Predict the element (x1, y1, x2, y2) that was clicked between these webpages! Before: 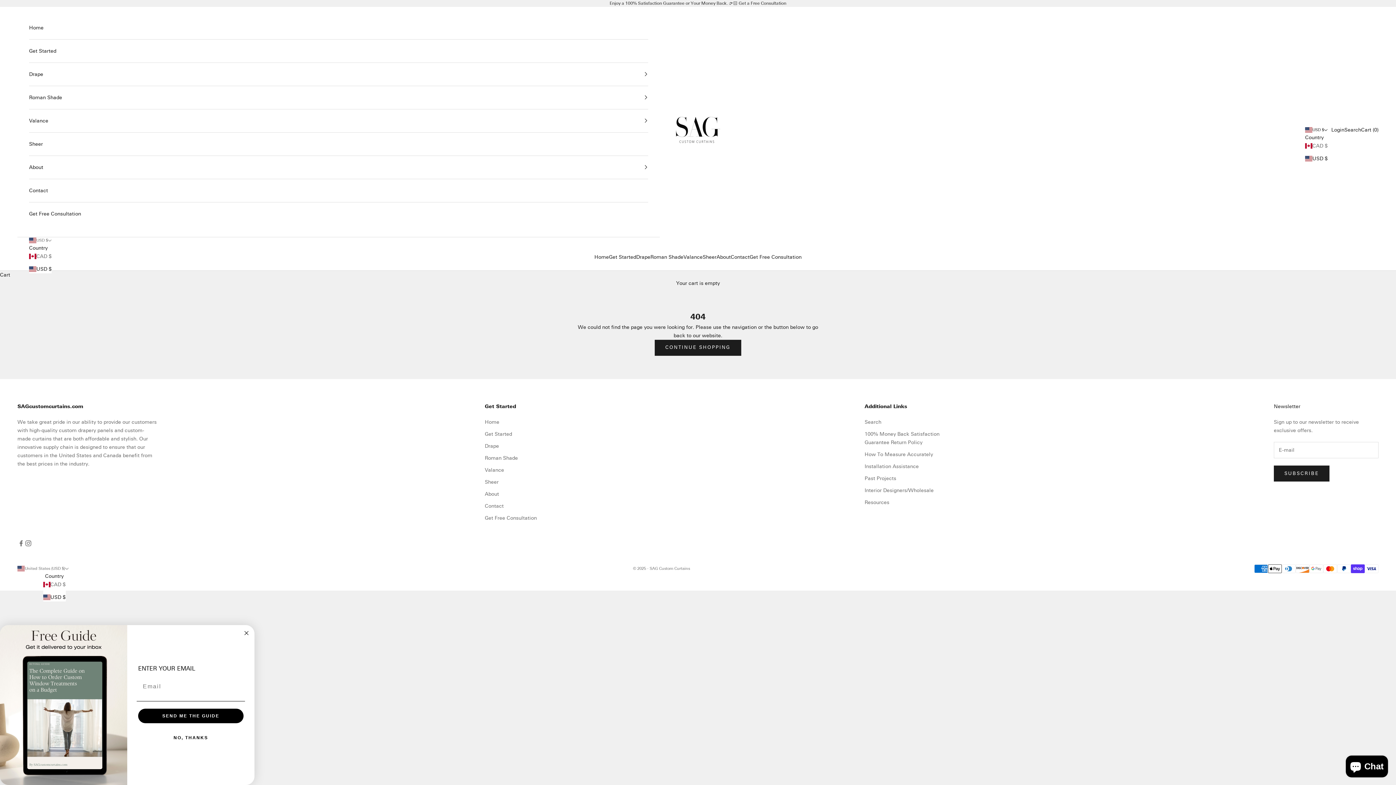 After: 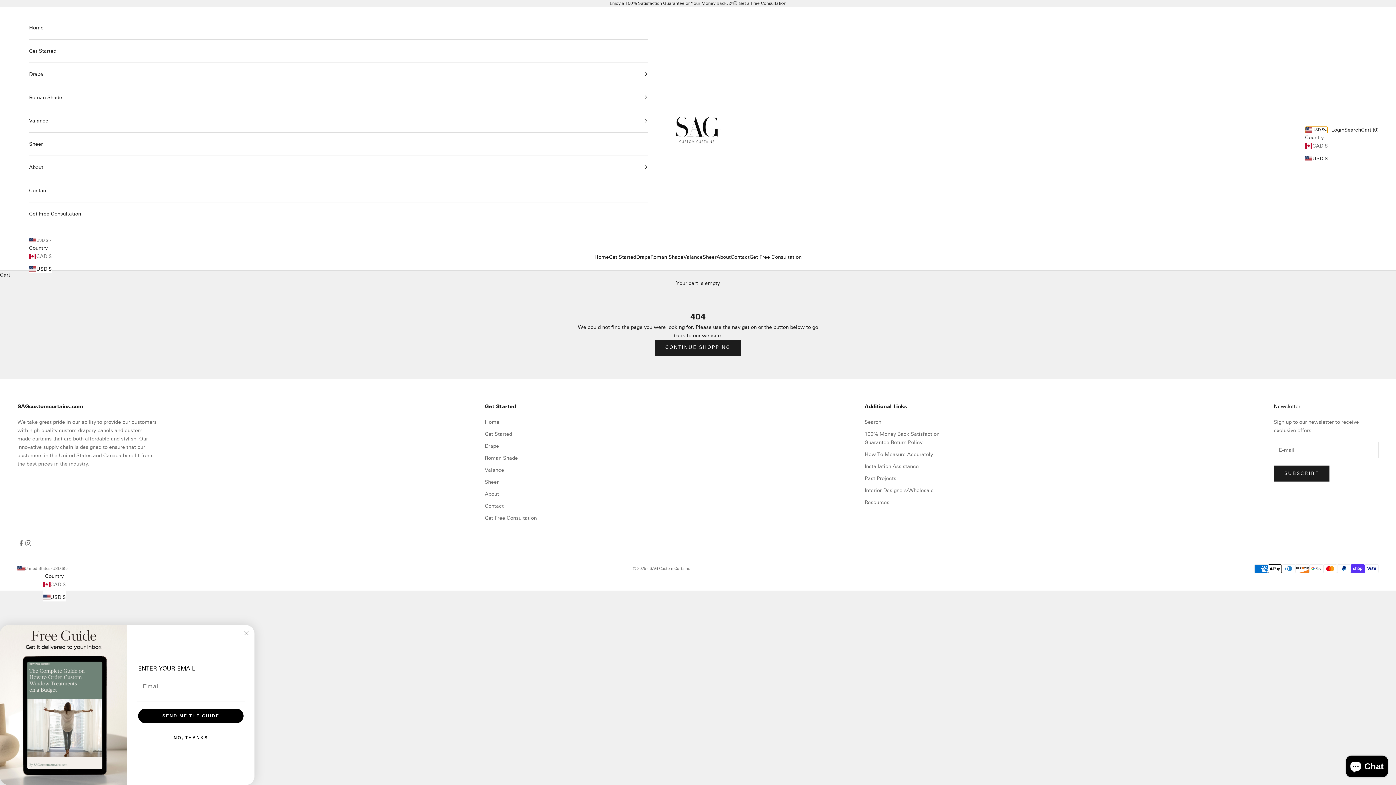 Action: label: USD $ bbox: (1305, 126, 1328, 133)